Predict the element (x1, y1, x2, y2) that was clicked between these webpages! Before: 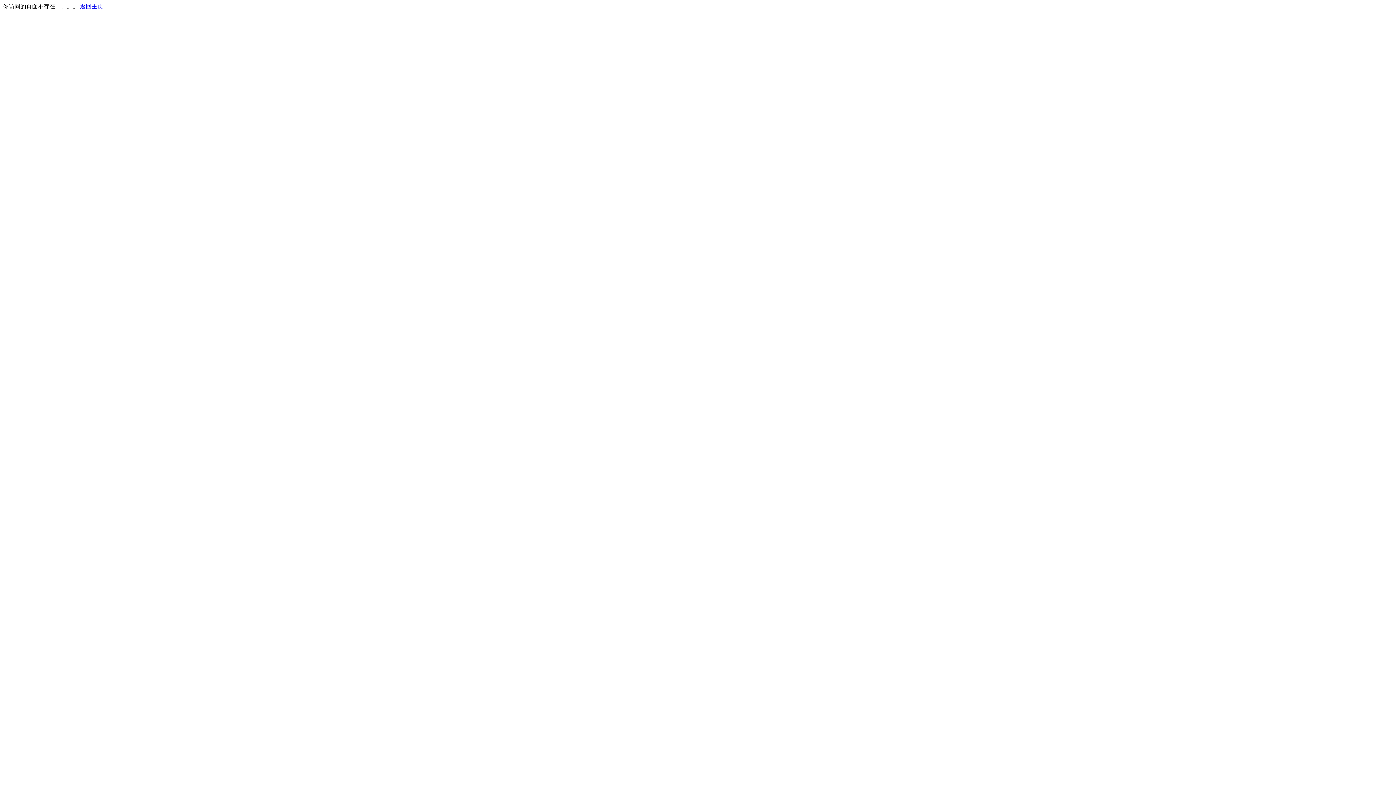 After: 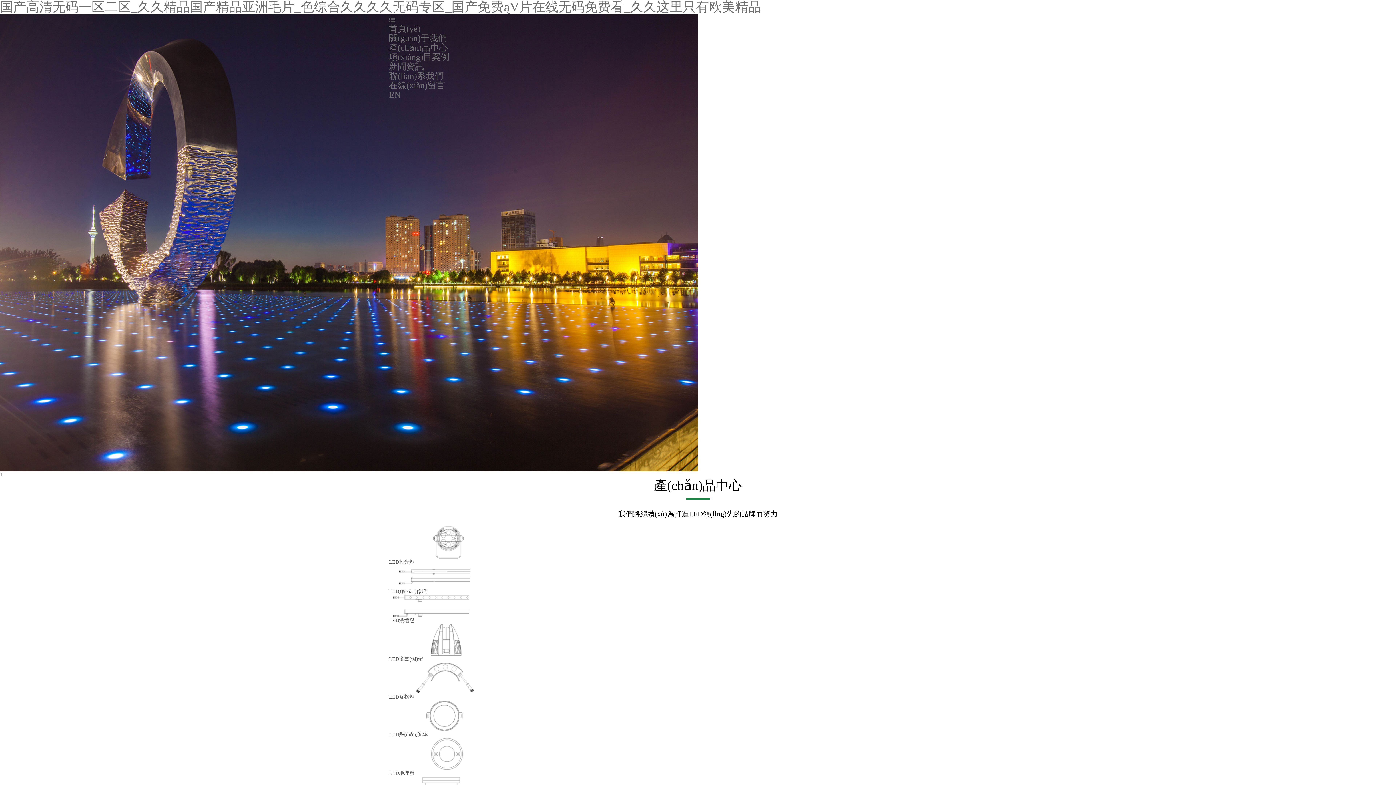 Action: label: 返回主页 bbox: (80, 3, 103, 9)